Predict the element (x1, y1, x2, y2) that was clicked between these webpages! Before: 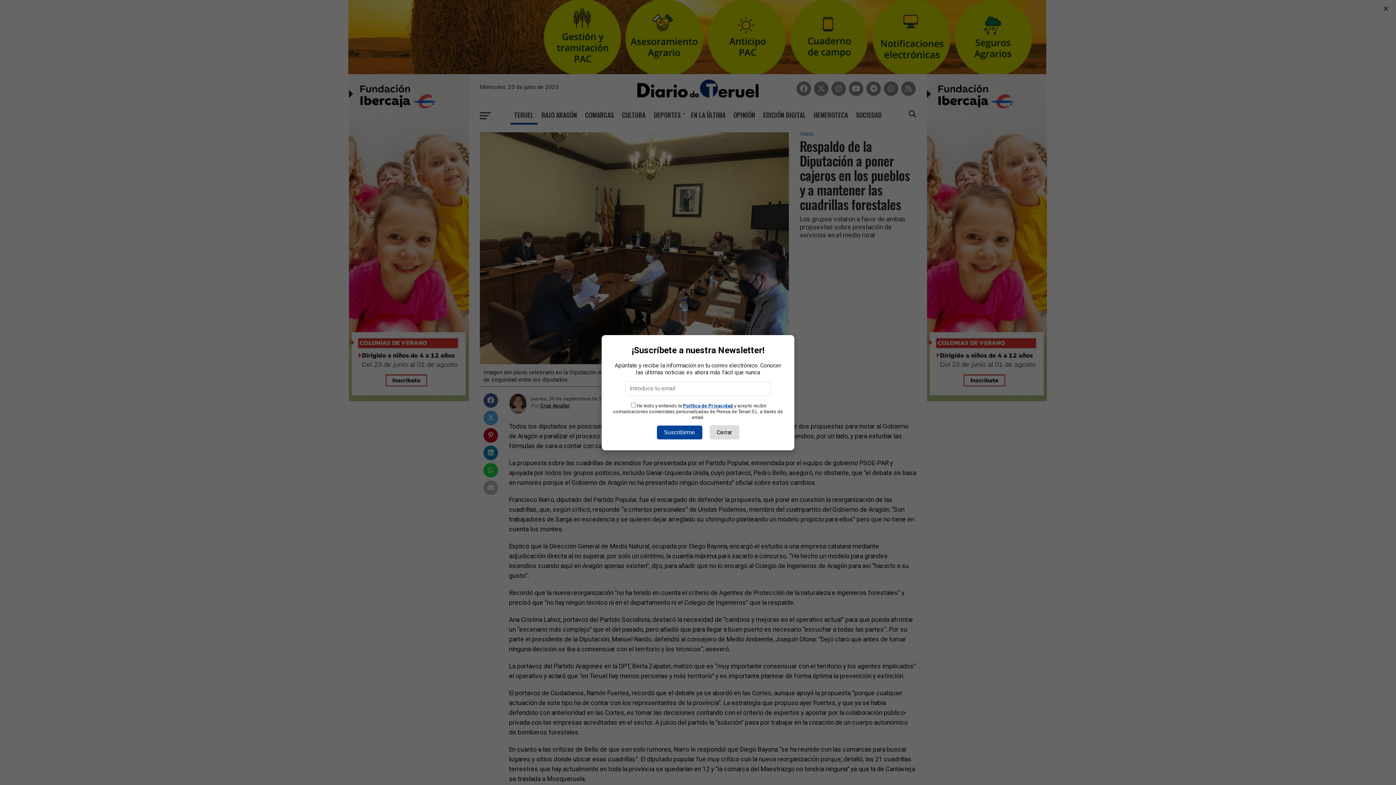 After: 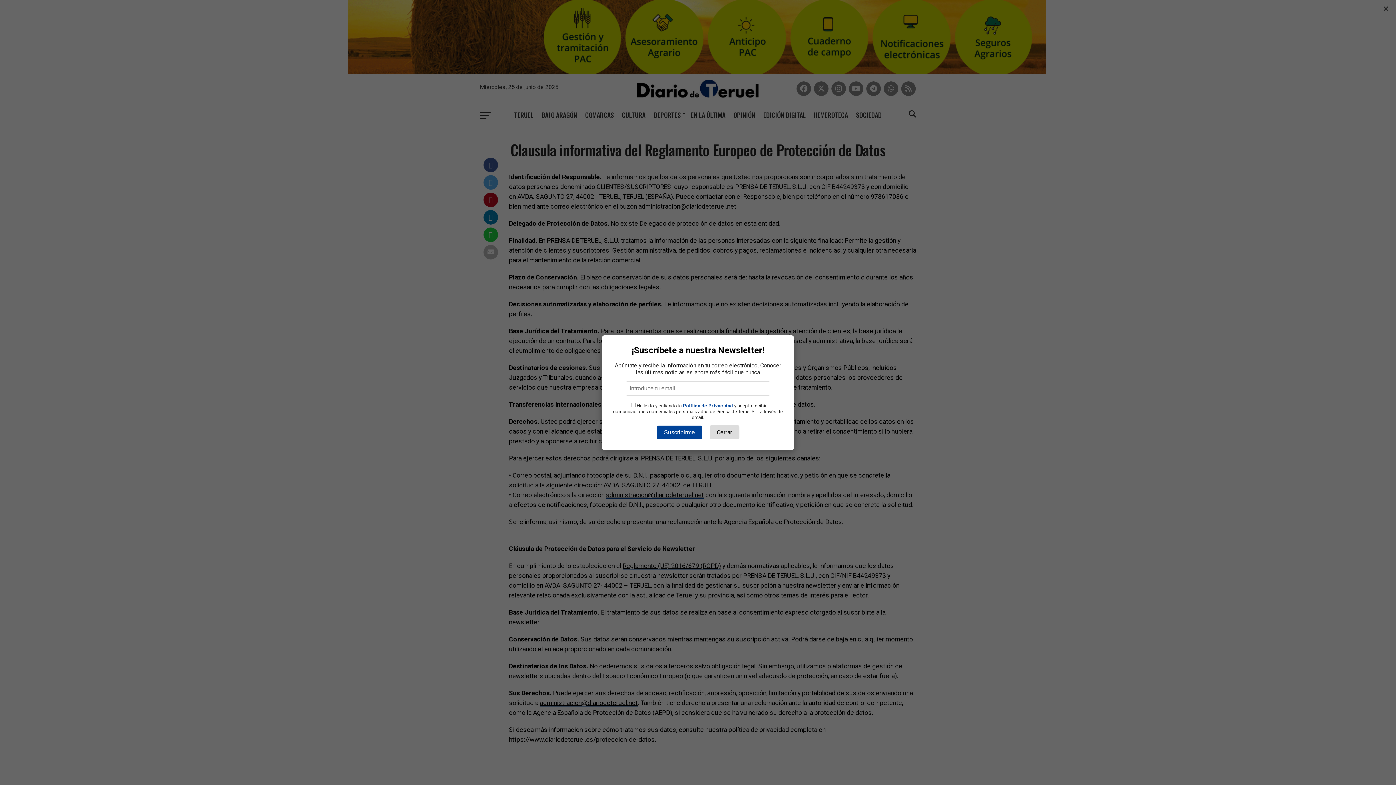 Action: label: Política de Privacidad bbox: (683, 403, 733, 408)